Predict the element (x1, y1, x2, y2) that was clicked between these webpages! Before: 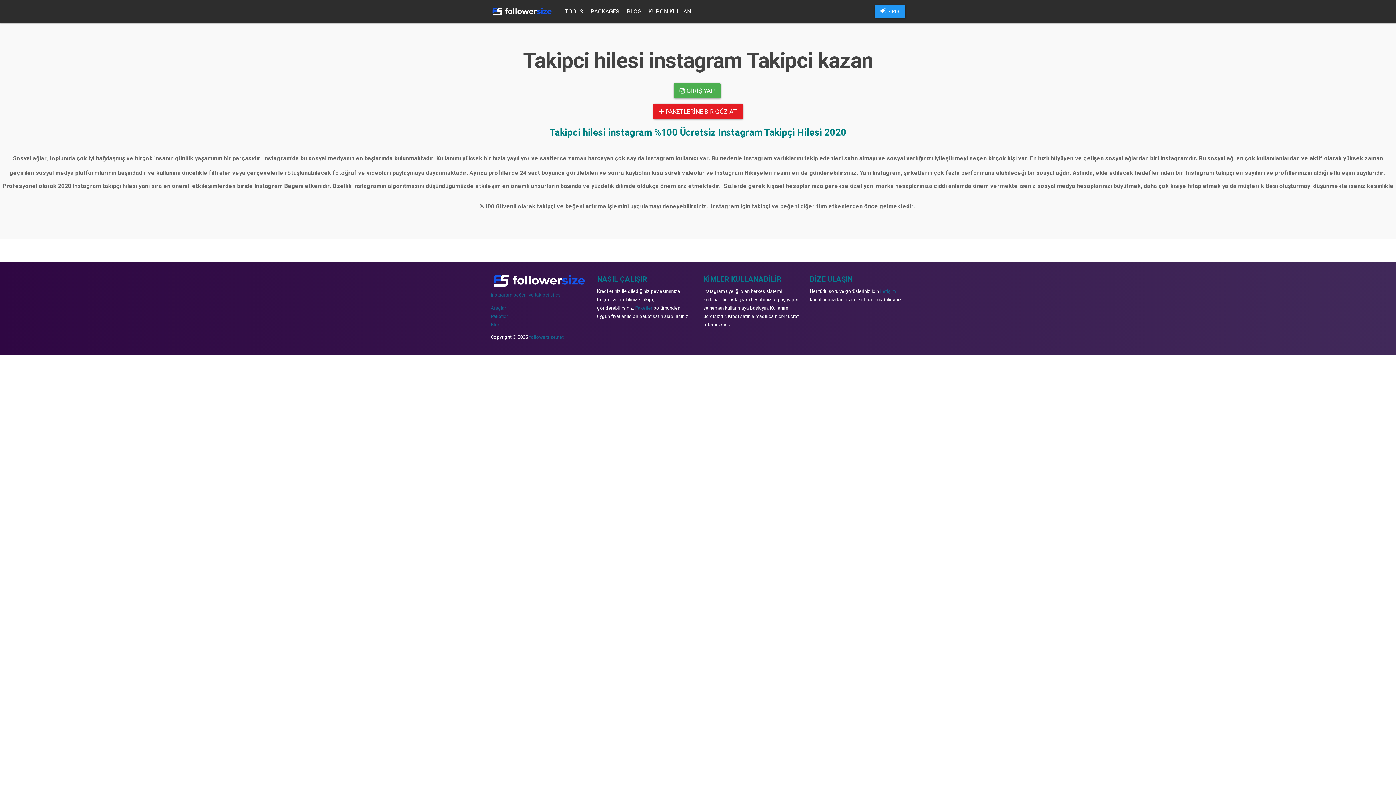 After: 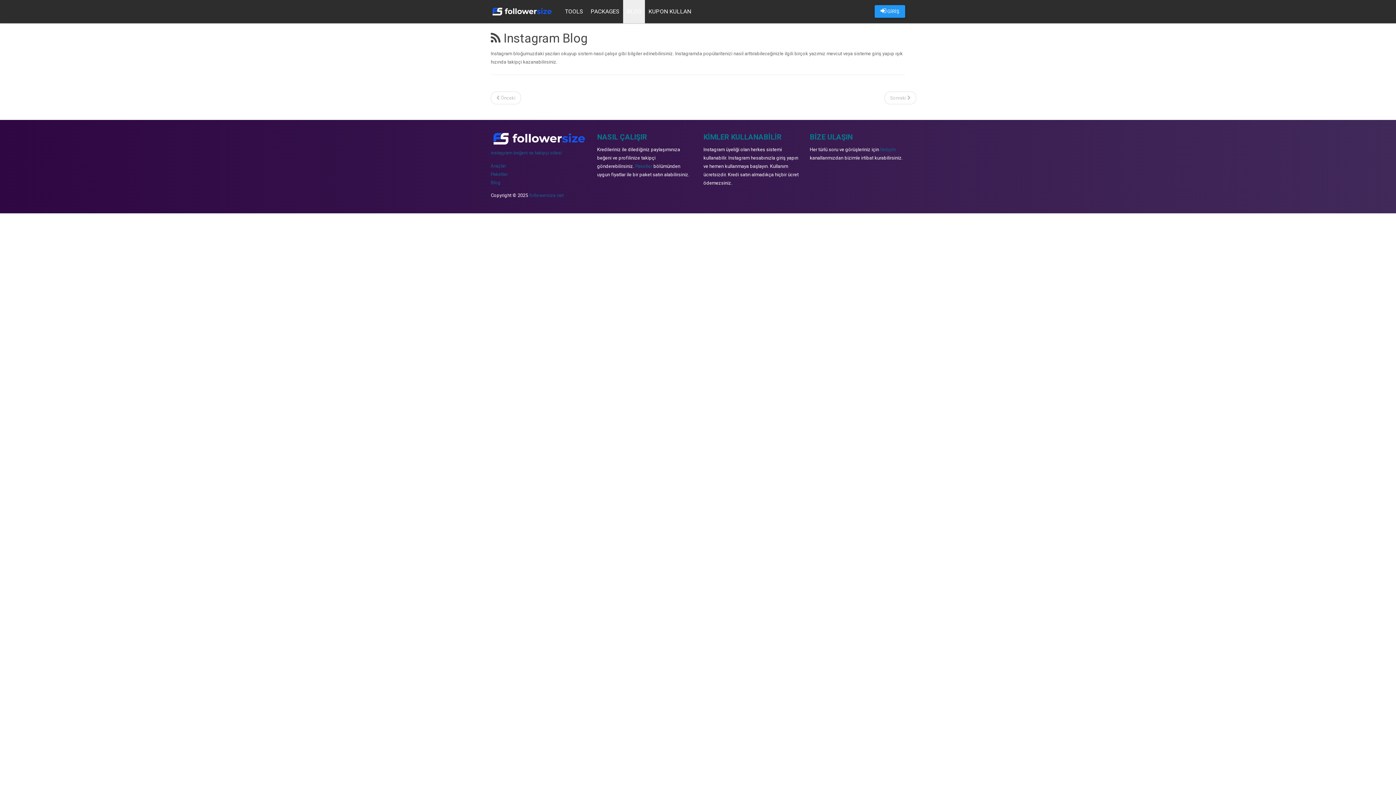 Action: bbox: (623, 0, 644, 23) label: BLOG